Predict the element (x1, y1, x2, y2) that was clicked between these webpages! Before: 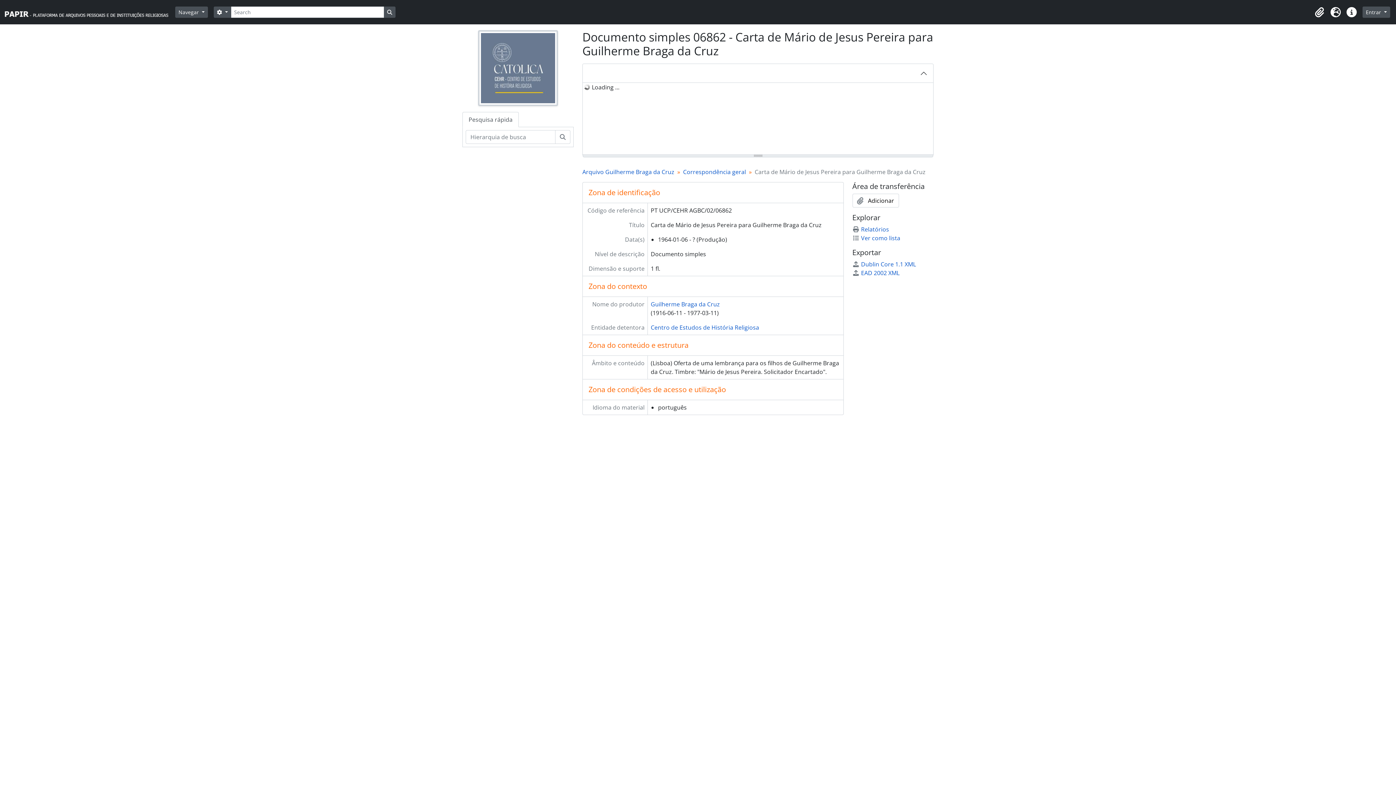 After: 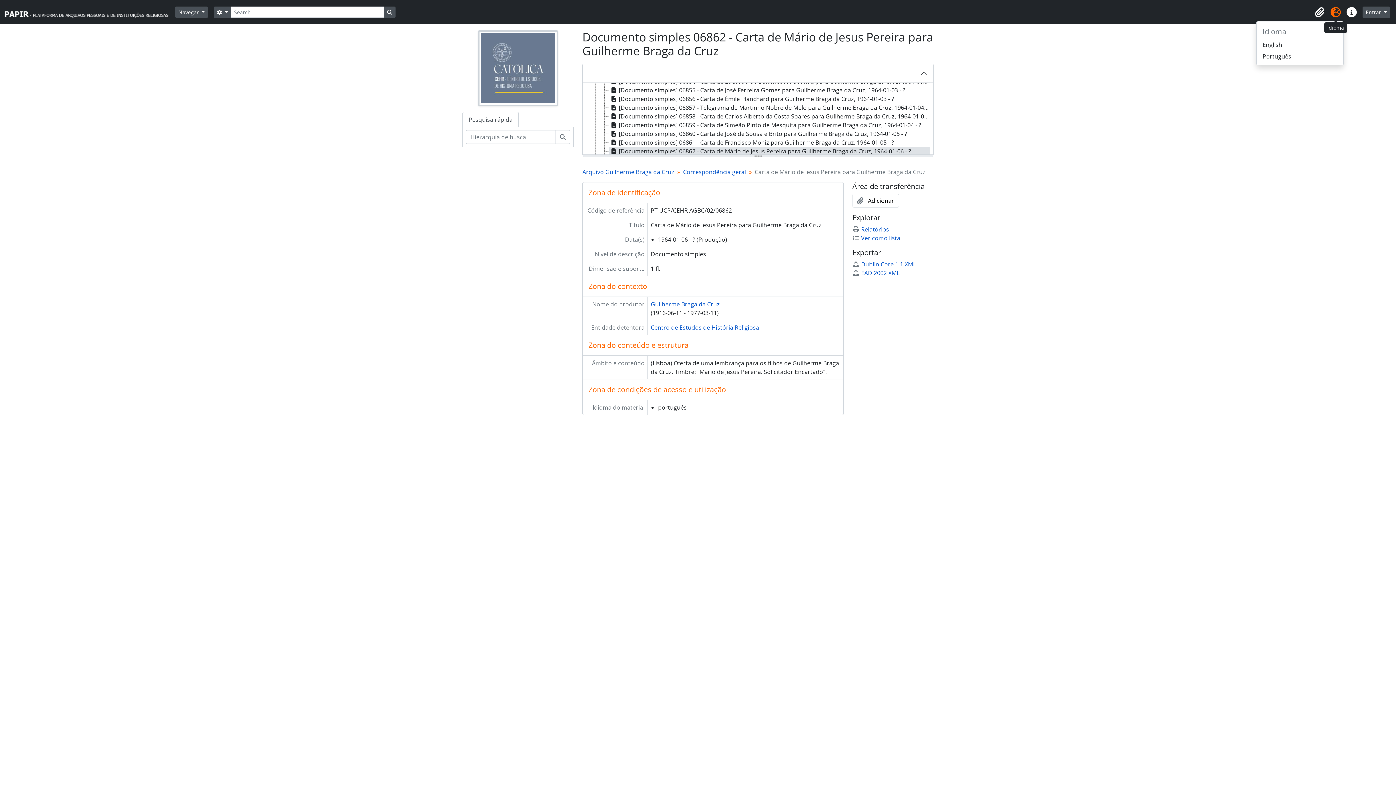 Action: bbox: (1328, 4, 1344, 20) label: Idioma